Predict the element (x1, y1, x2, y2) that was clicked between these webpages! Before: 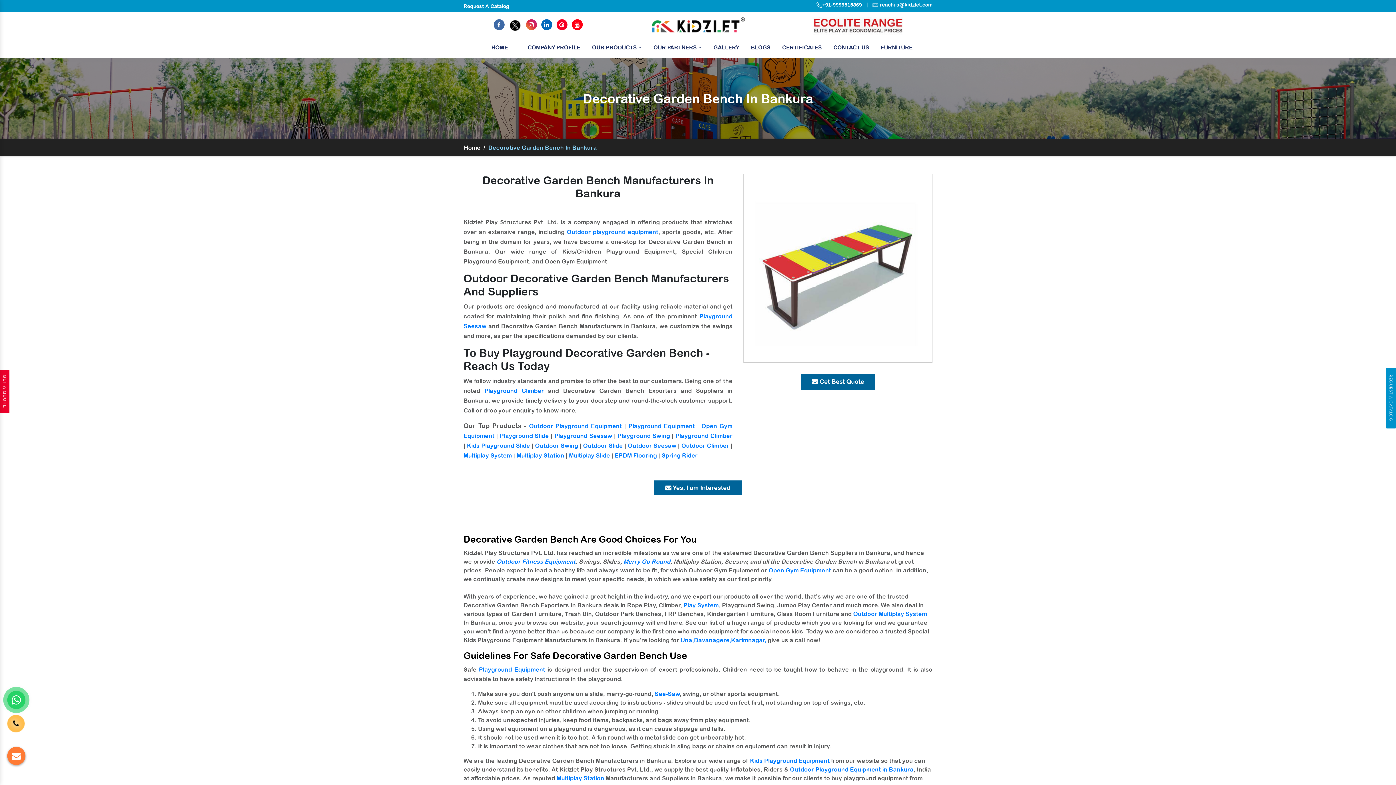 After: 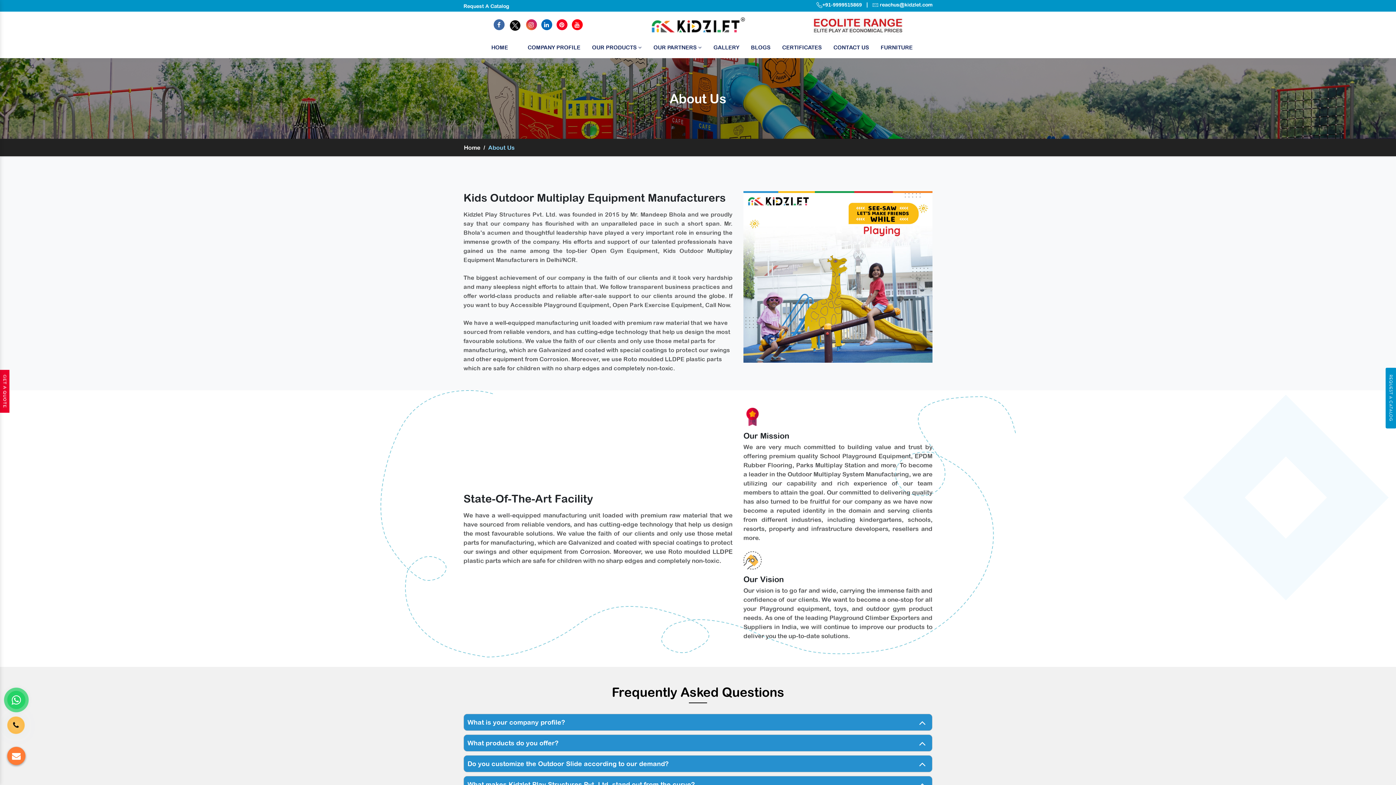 Action: bbox: (527, 39, 580, 56) label: COMPANY PROFILE